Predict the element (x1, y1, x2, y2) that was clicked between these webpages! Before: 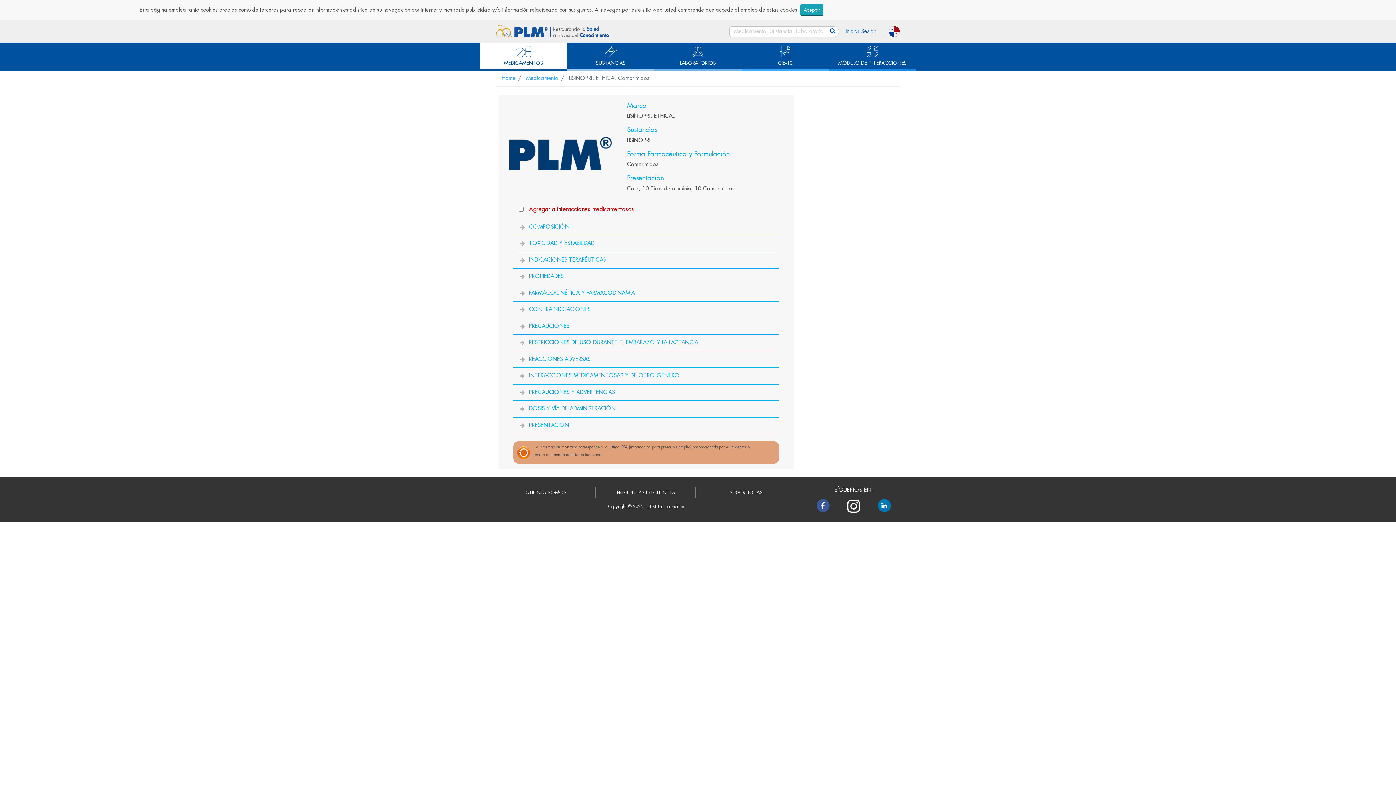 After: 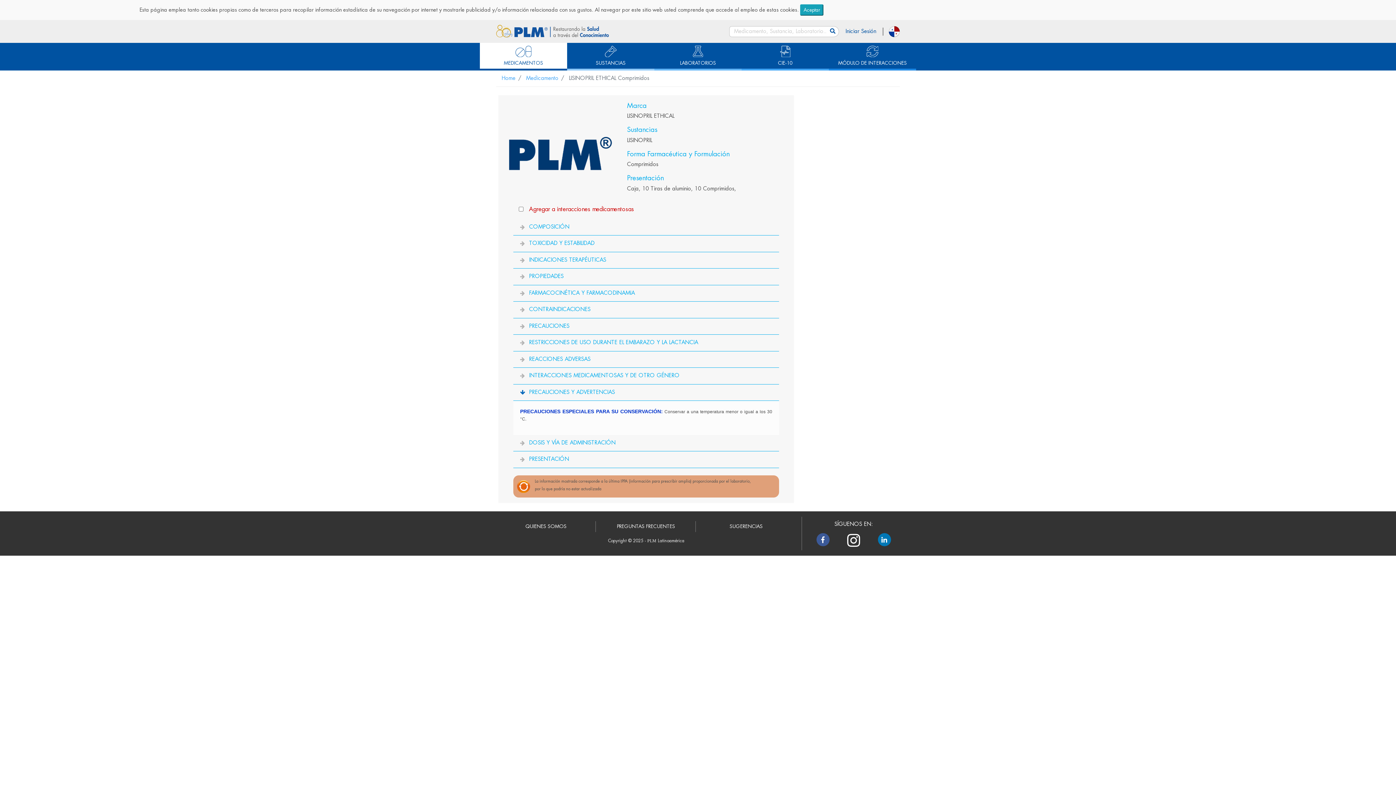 Action: label: PRECAUCIONES Y ADVERTENCIAS bbox: (529, 389, 615, 395)